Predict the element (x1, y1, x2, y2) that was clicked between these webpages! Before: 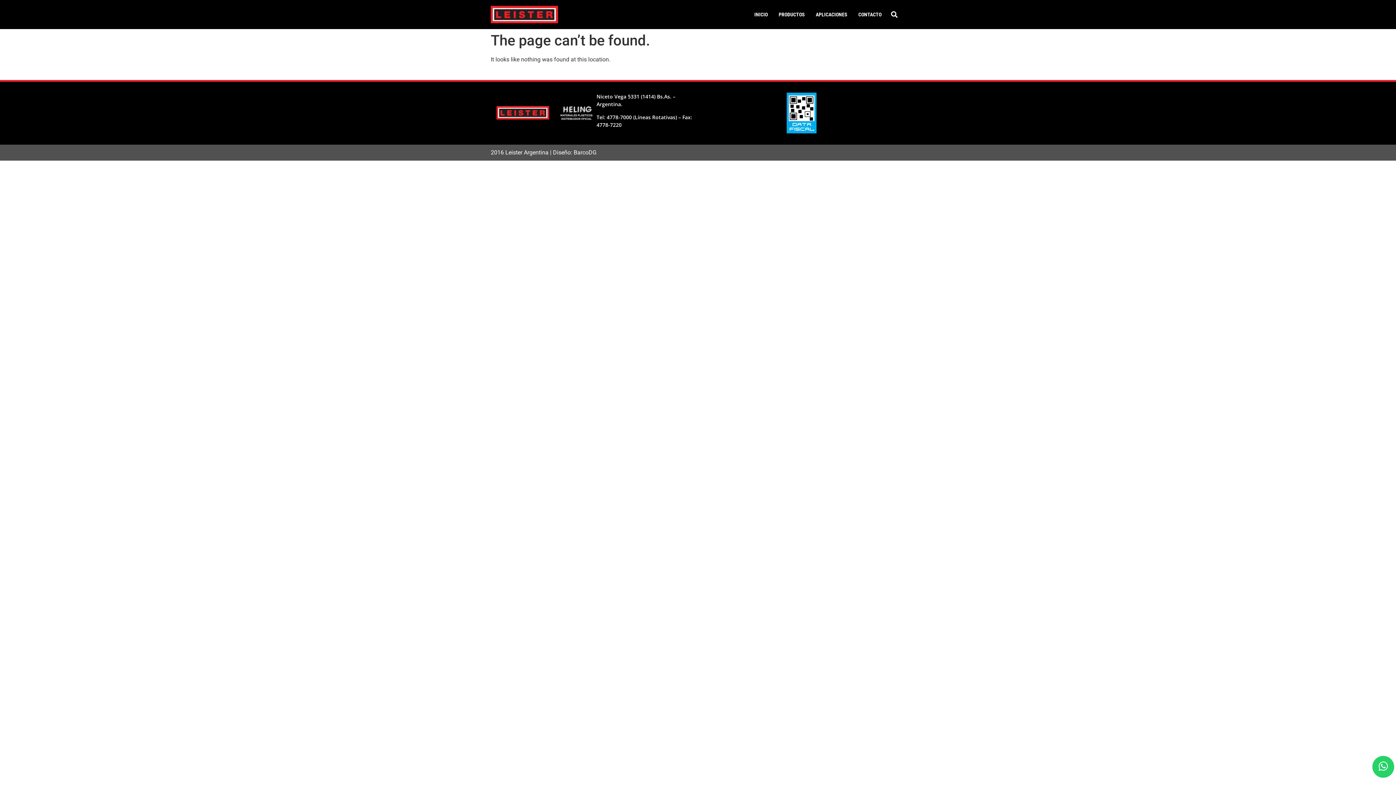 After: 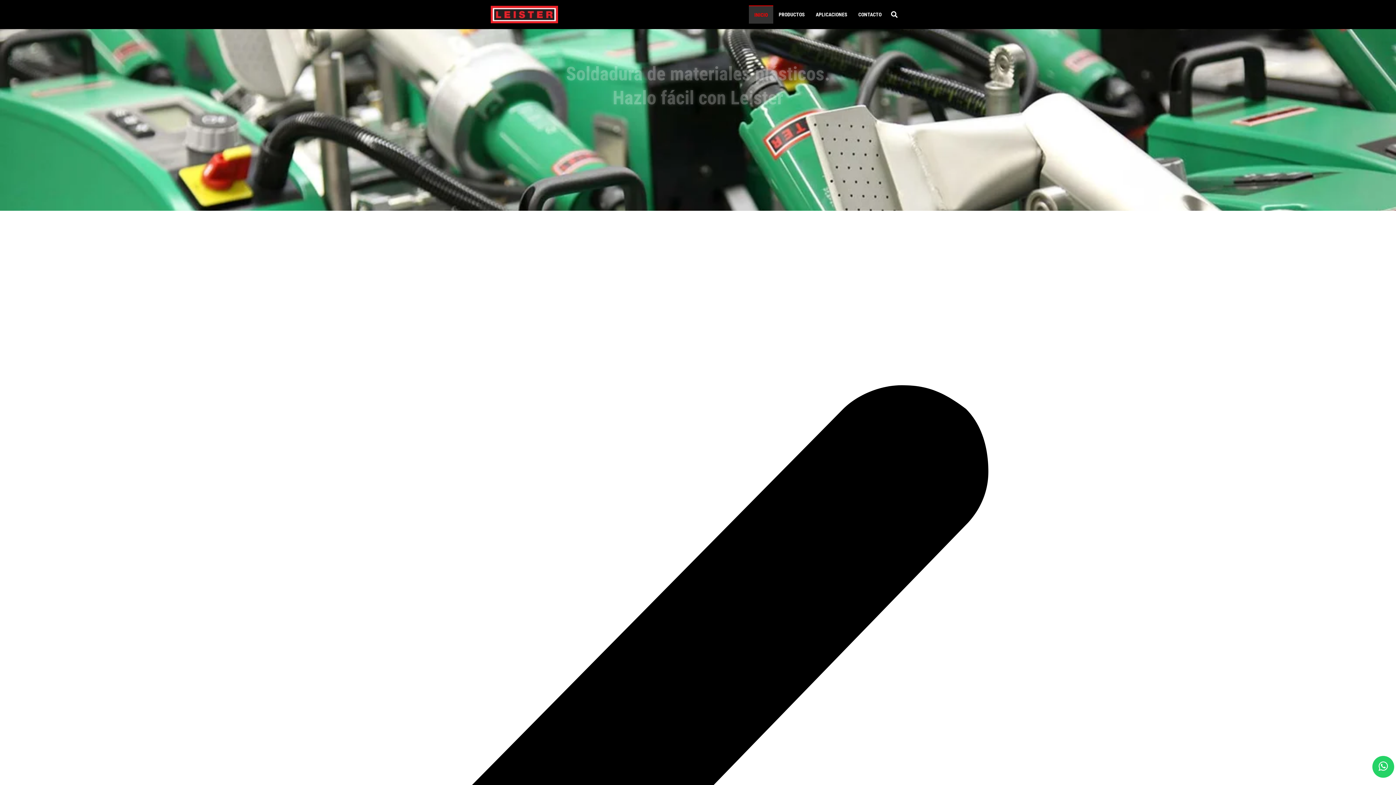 Action: bbox: (749, 5, 773, 23) label: INICIO